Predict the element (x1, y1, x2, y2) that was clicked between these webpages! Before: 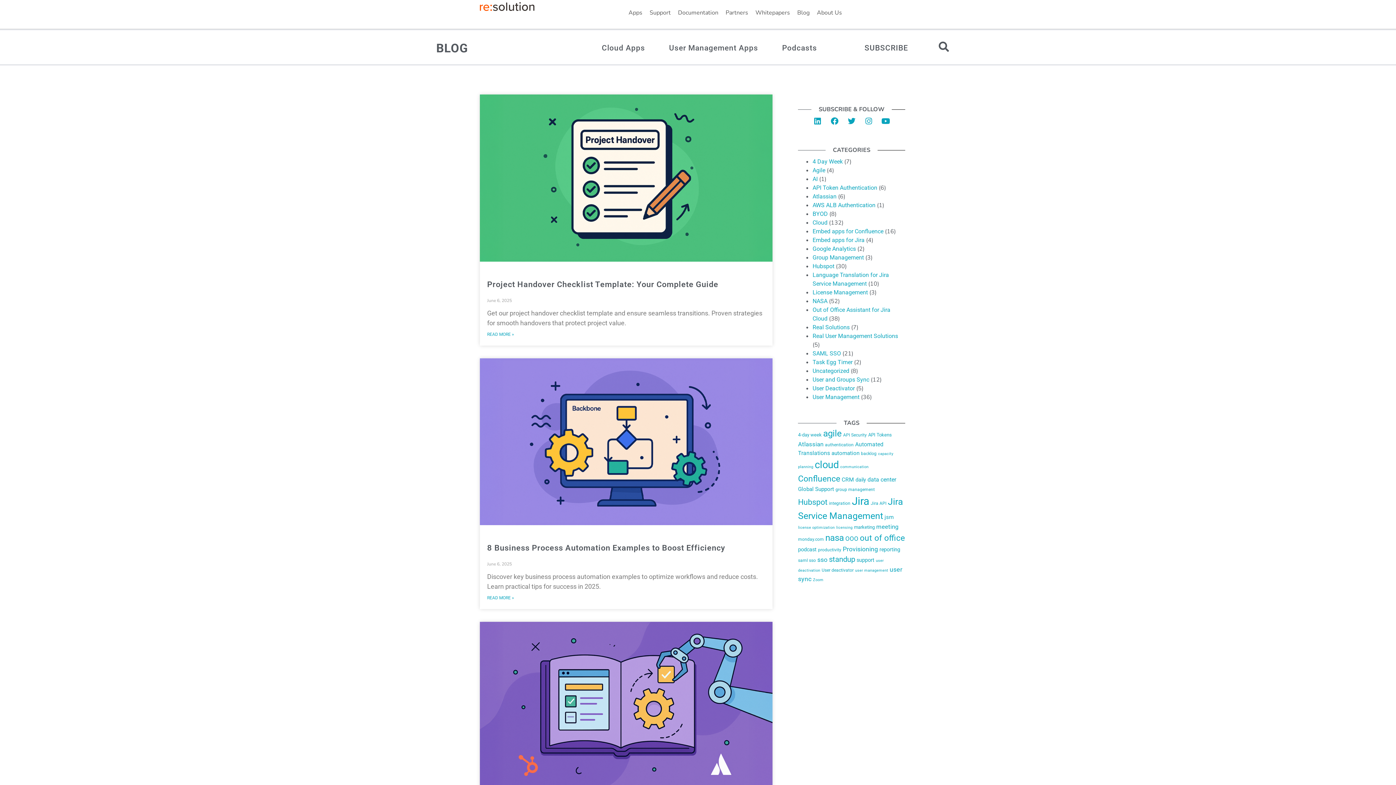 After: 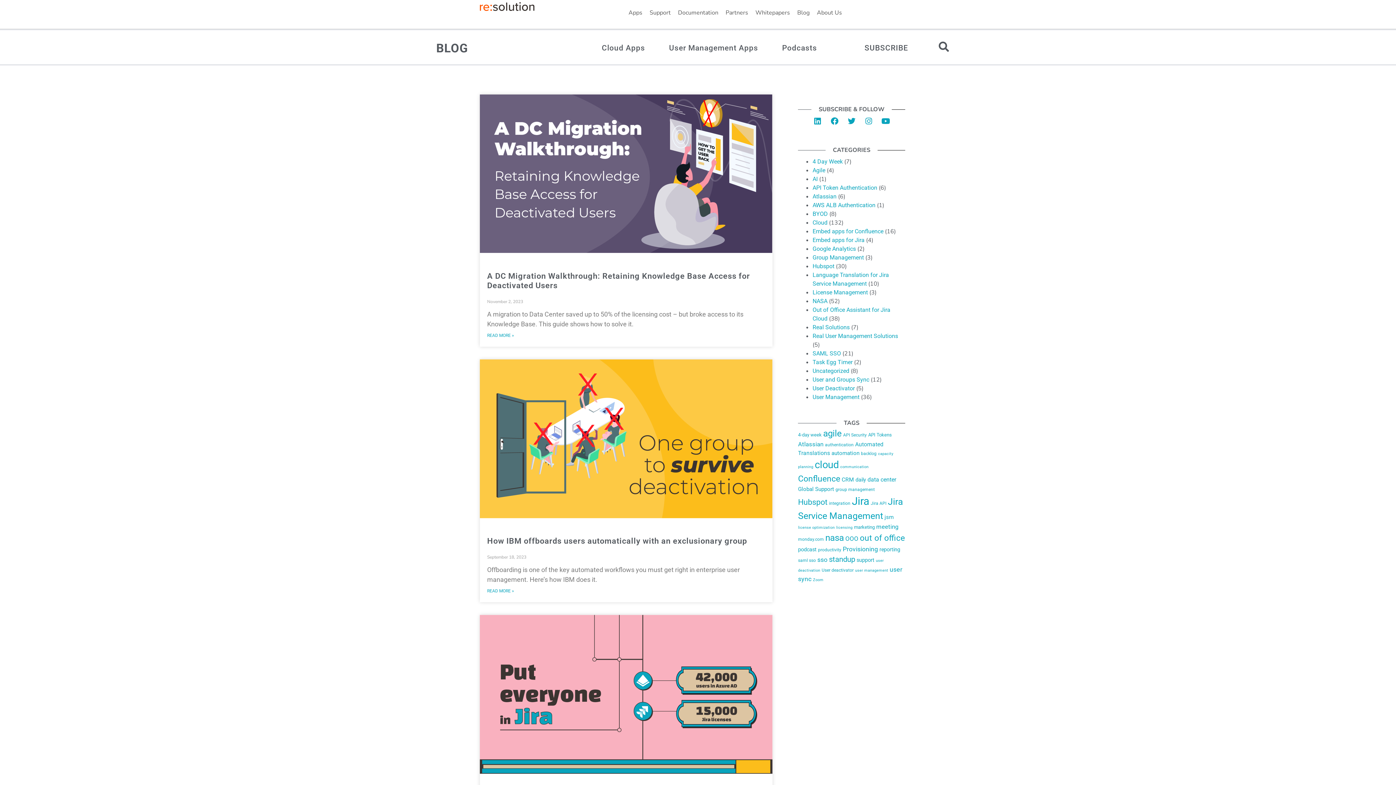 Action: bbox: (812, 289, 868, 296) label: License Management